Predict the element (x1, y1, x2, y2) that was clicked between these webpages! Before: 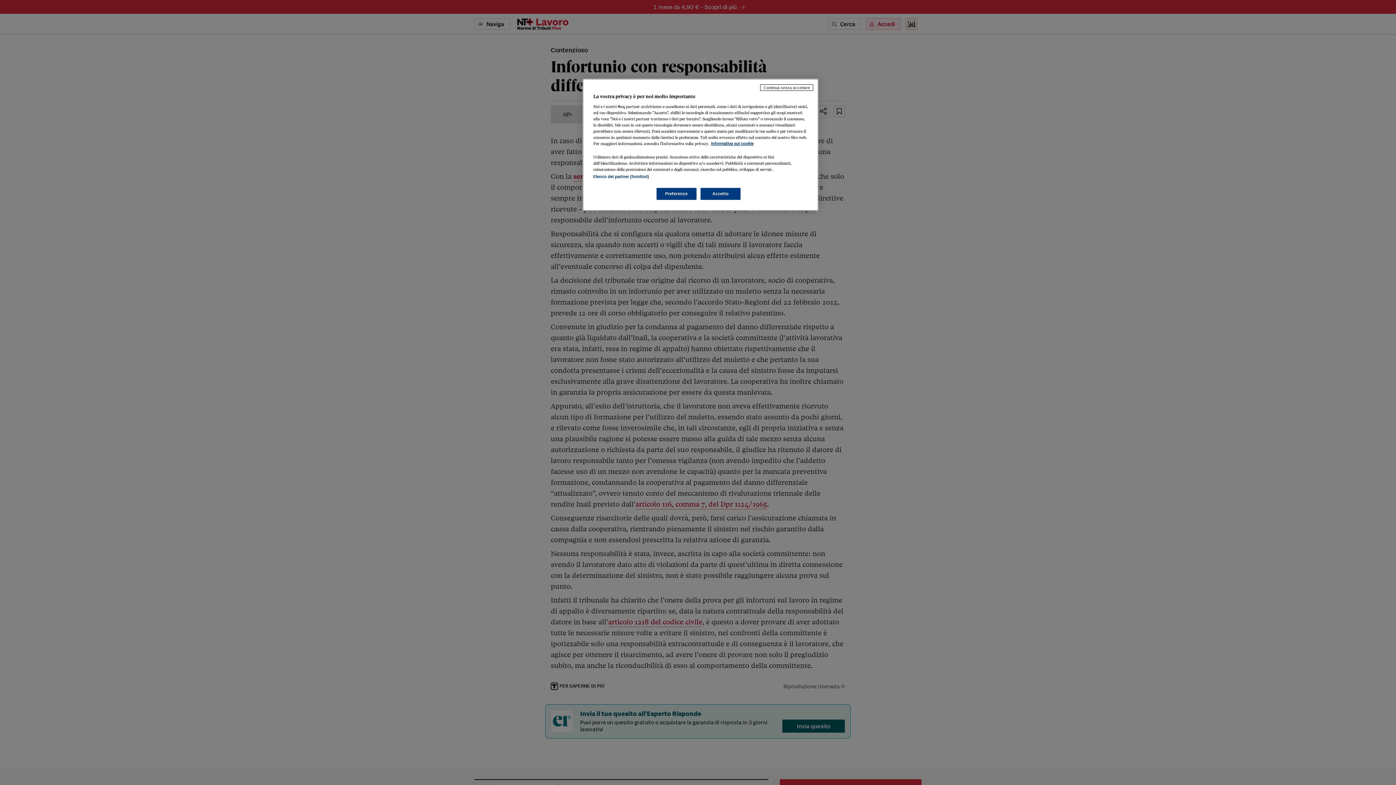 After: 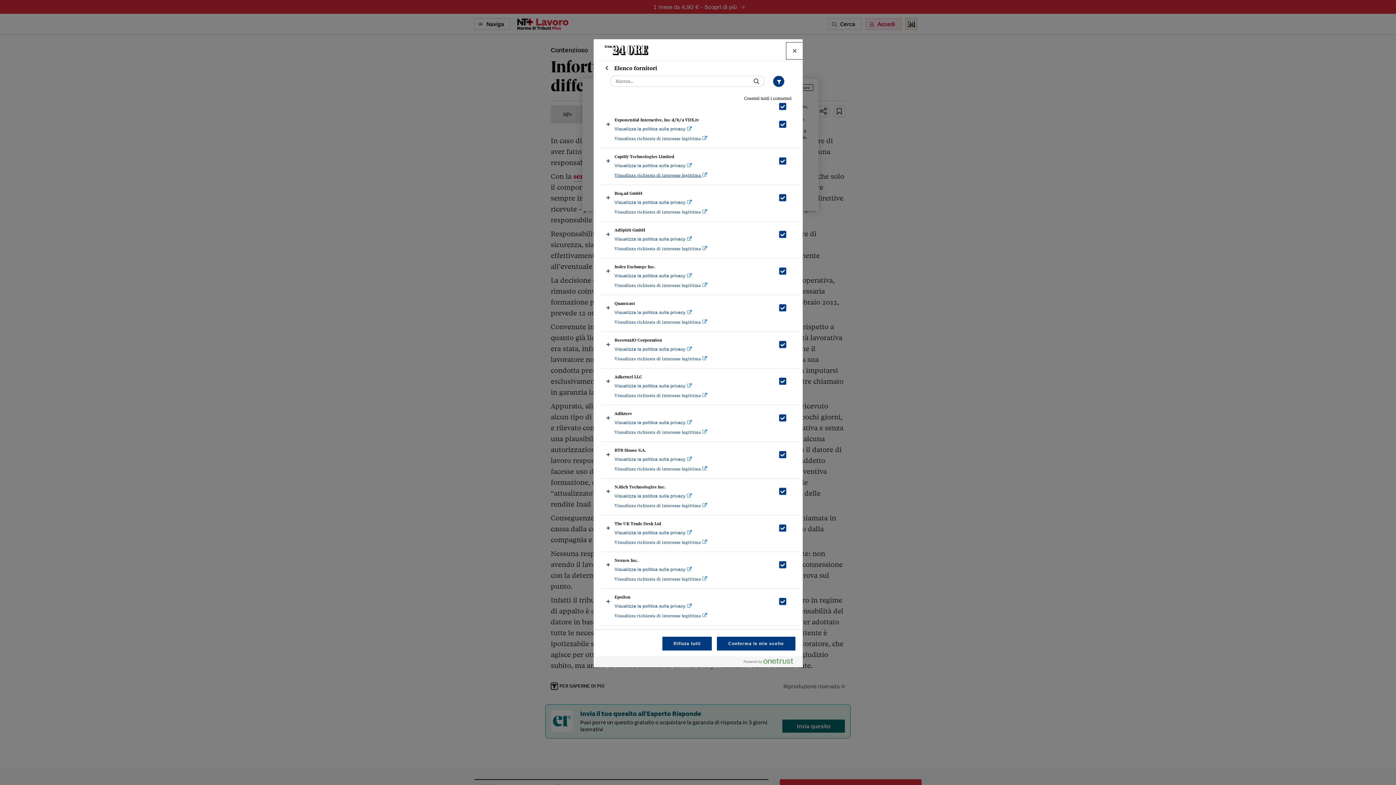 Action: bbox: (593, 174, 649, 178) label: Elenco dei partner (fornitori)